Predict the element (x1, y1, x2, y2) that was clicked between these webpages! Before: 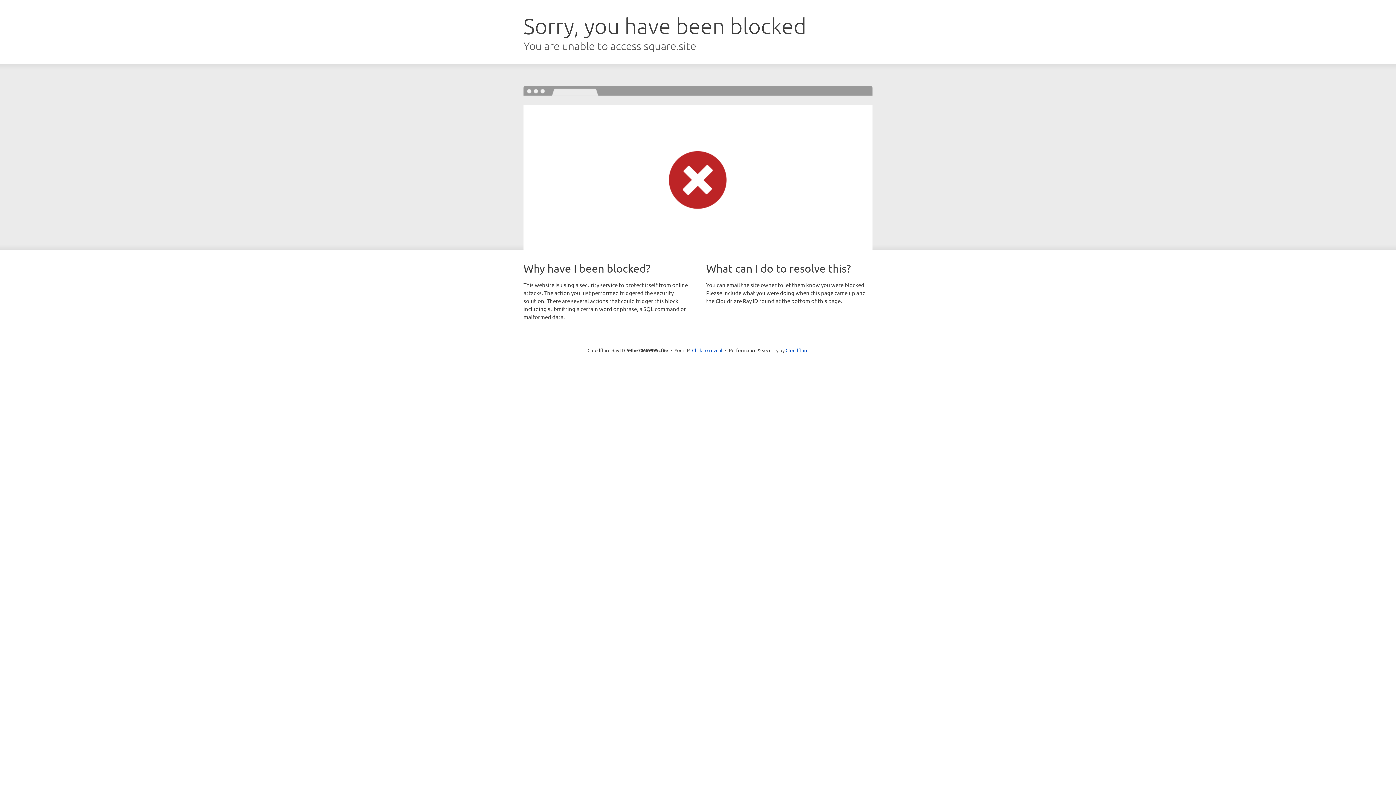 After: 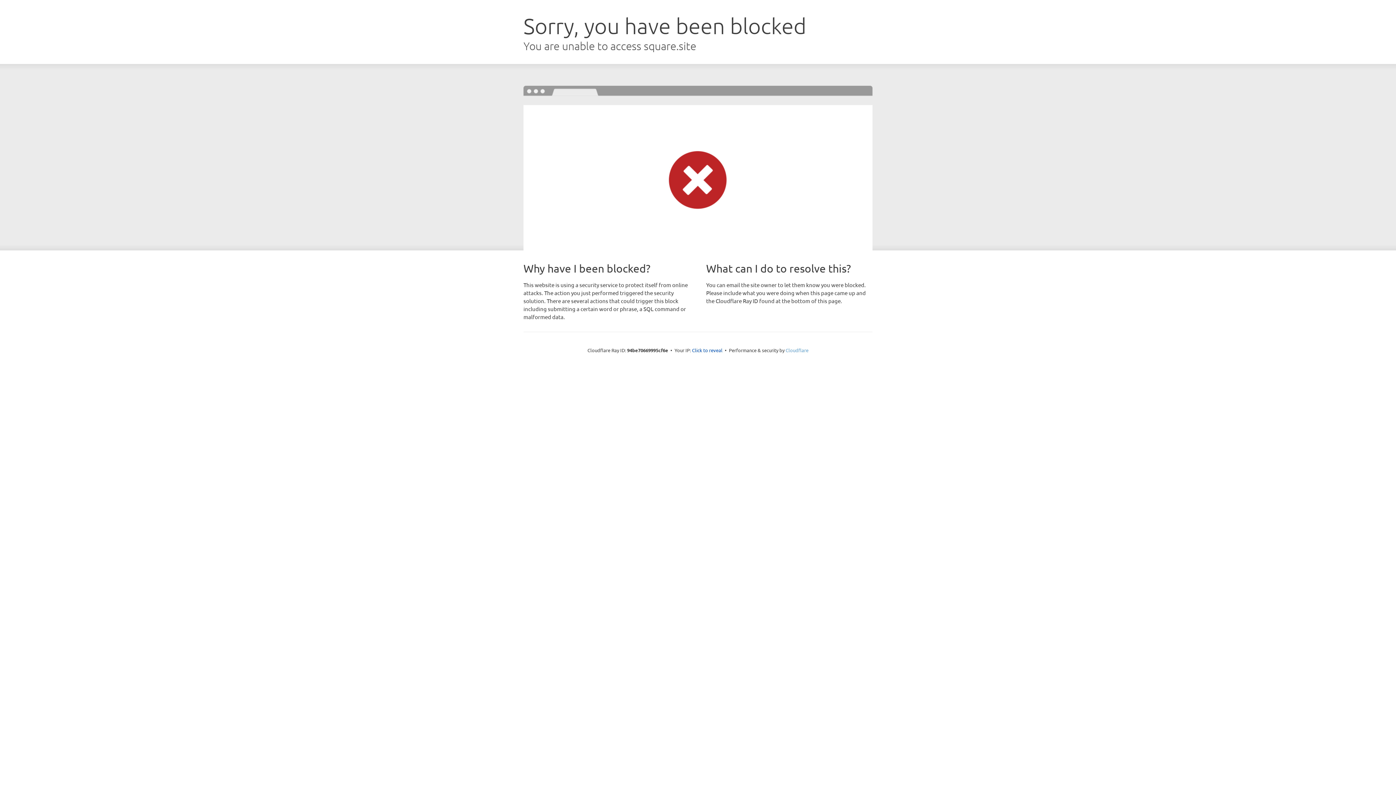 Action: label: Cloudflare bbox: (785, 347, 808, 353)